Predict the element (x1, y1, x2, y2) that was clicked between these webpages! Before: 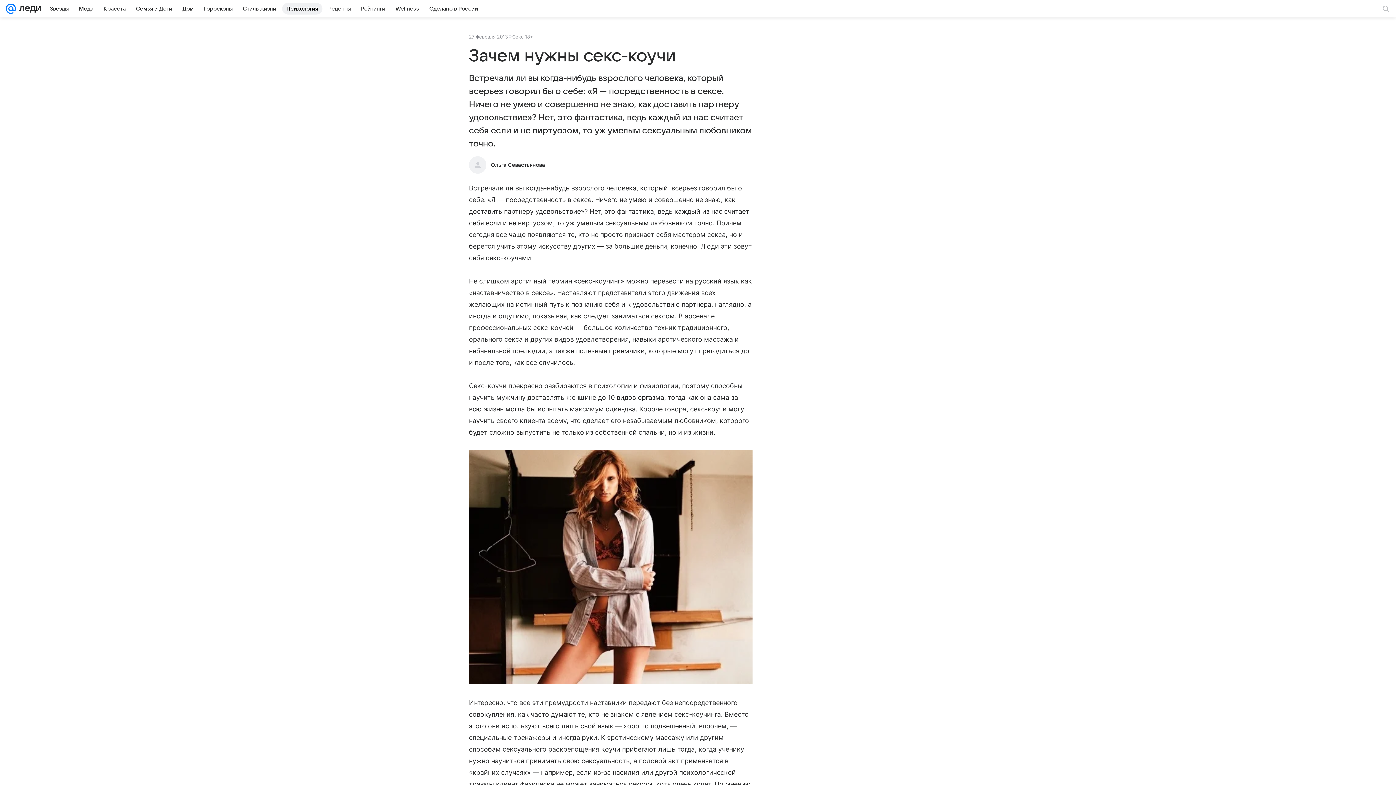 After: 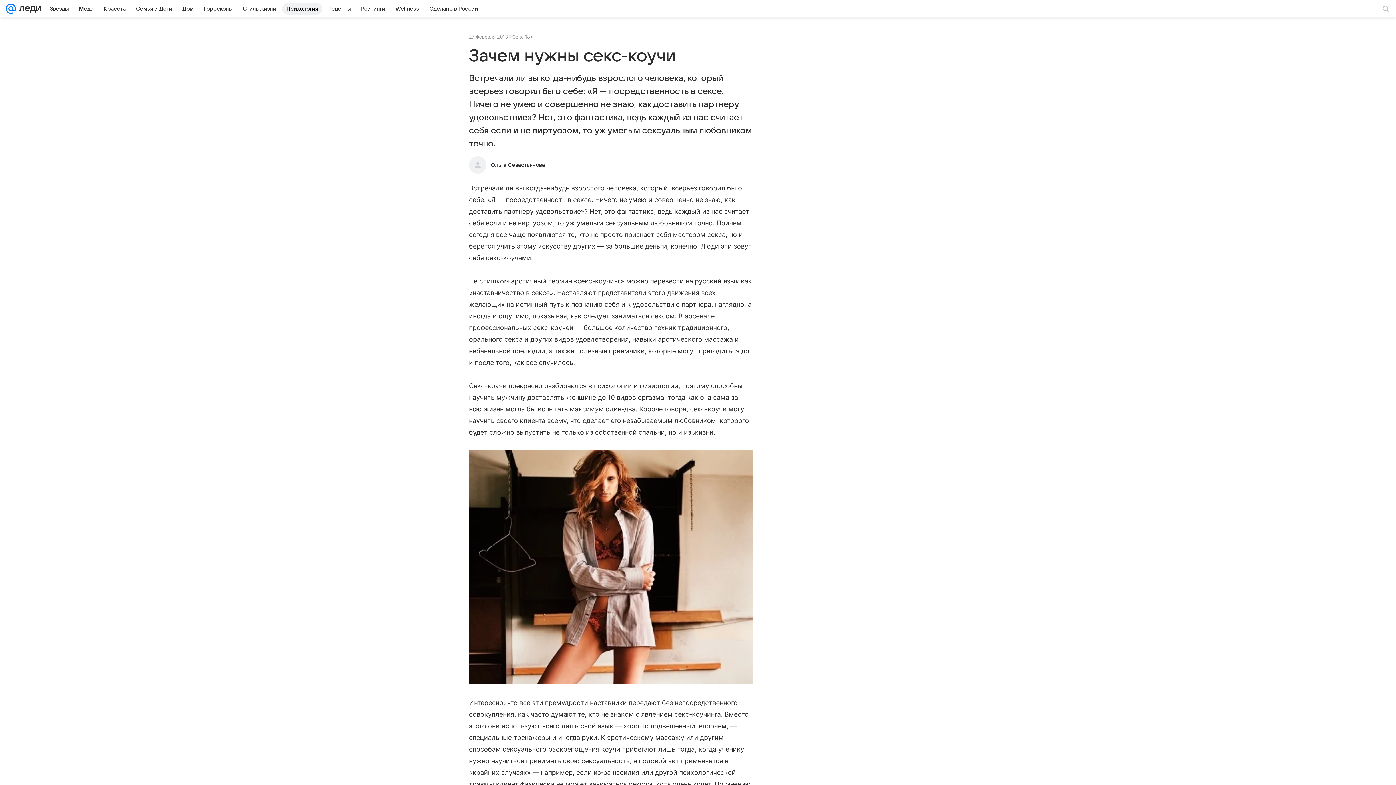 Action: label: Секс 18+ bbox: (512, 33, 533, 39)